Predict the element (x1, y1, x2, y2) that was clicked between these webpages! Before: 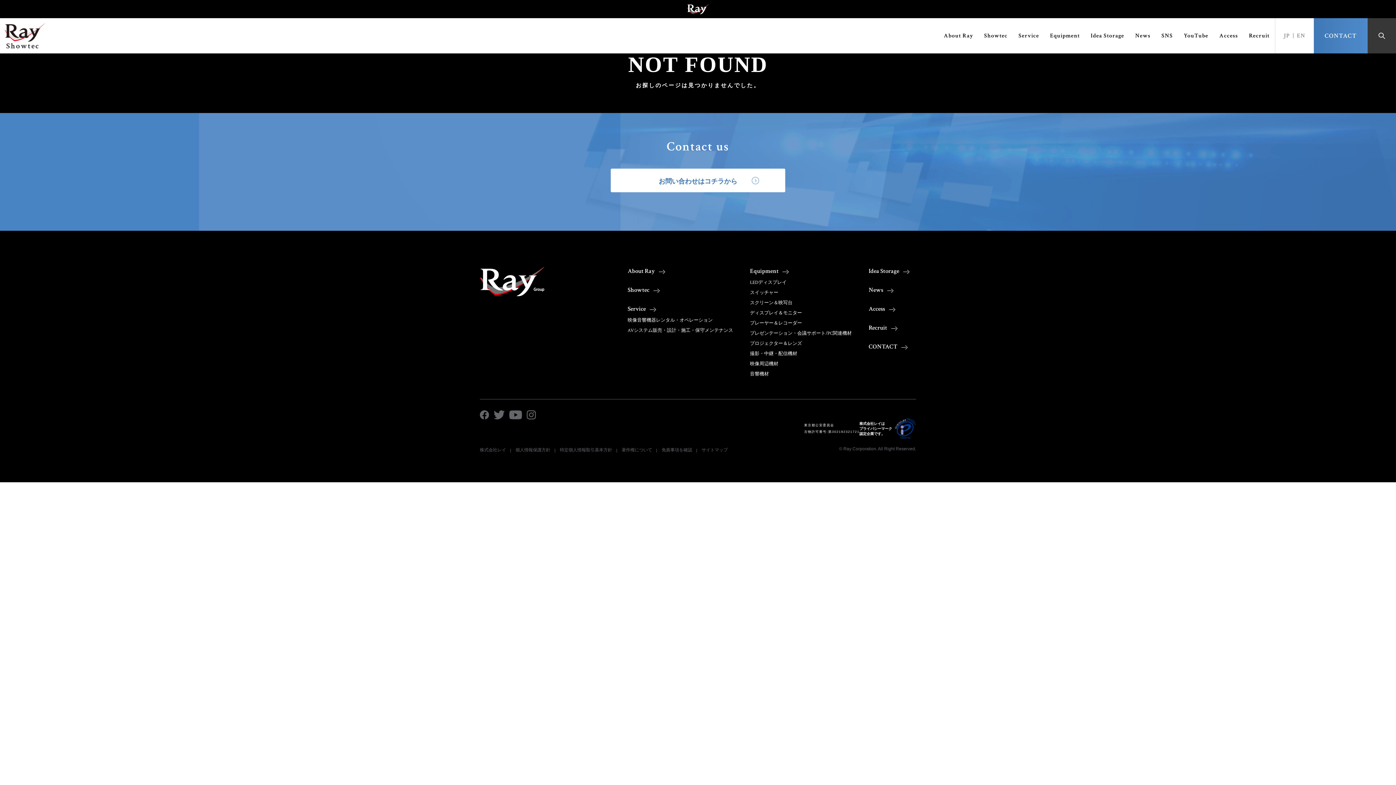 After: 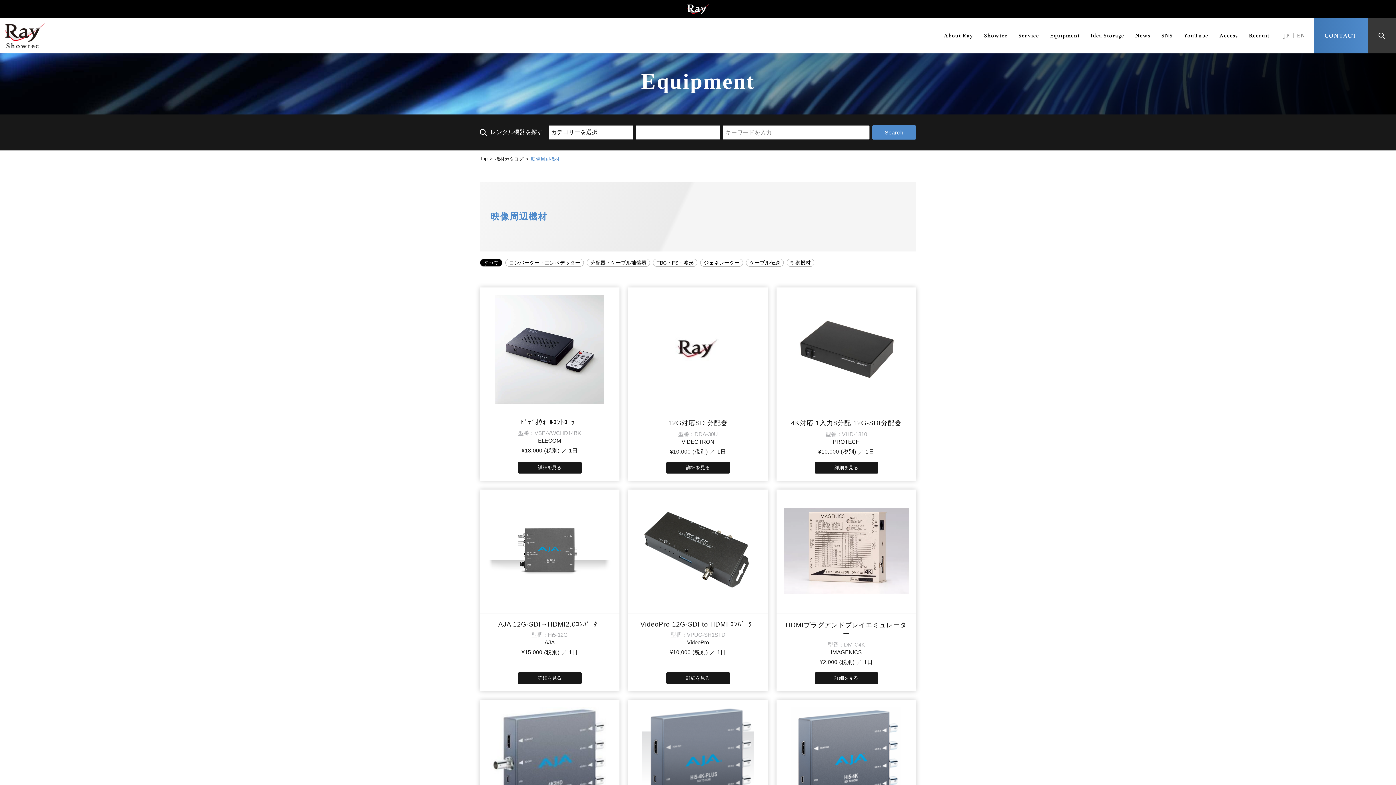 Action: bbox: (750, 361, 778, 367) label: 映像周辺機材